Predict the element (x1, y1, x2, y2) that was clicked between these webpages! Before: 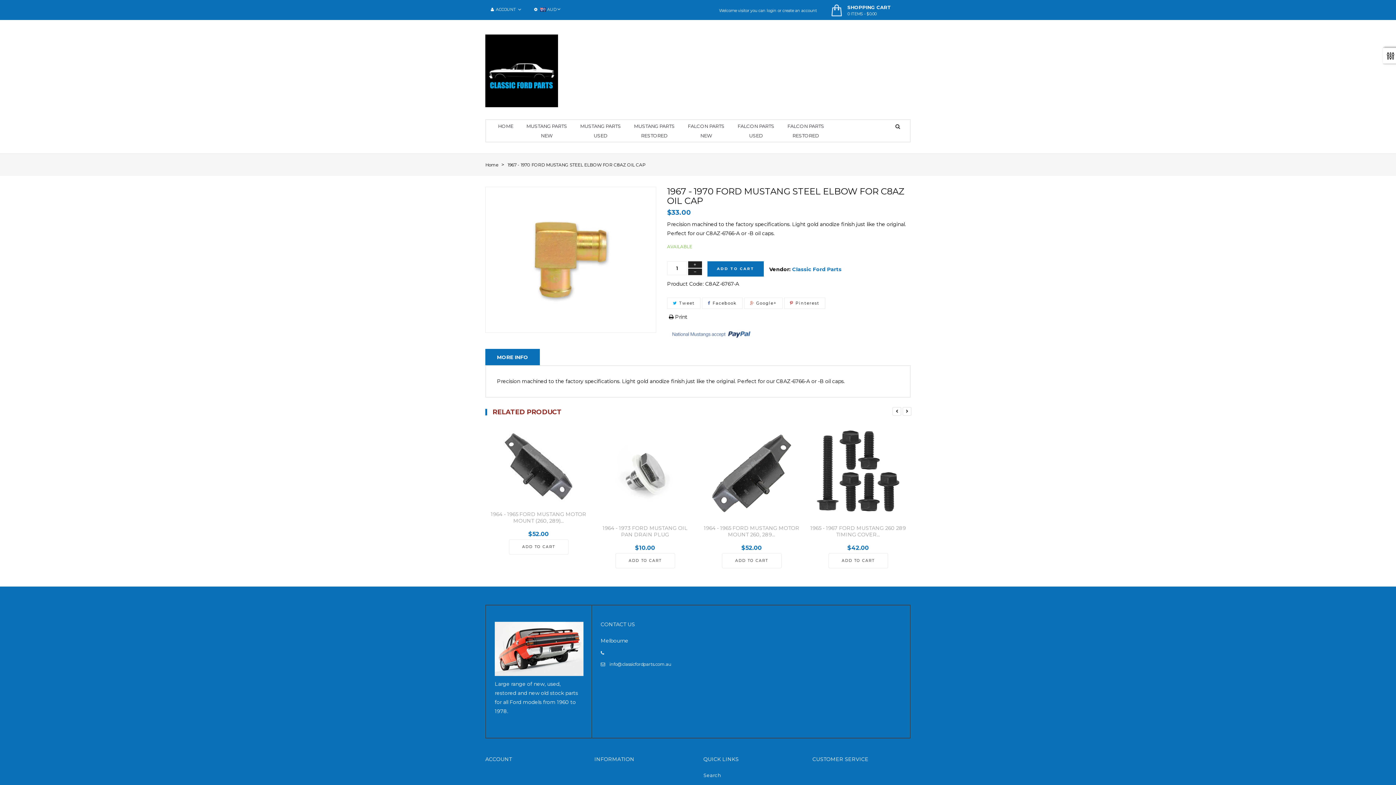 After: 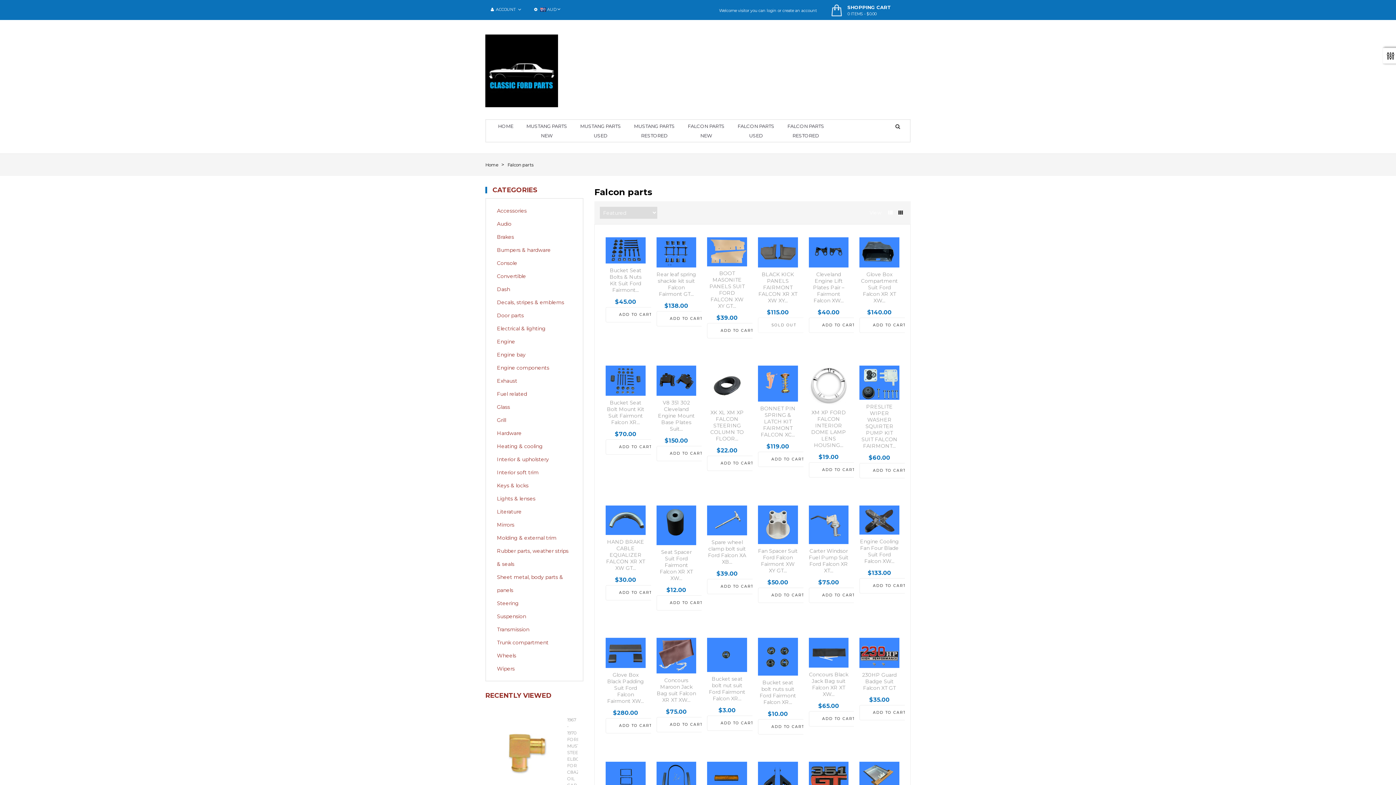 Action: label: FALCON PARTS
NEW bbox: (681, 120, 731, 141)